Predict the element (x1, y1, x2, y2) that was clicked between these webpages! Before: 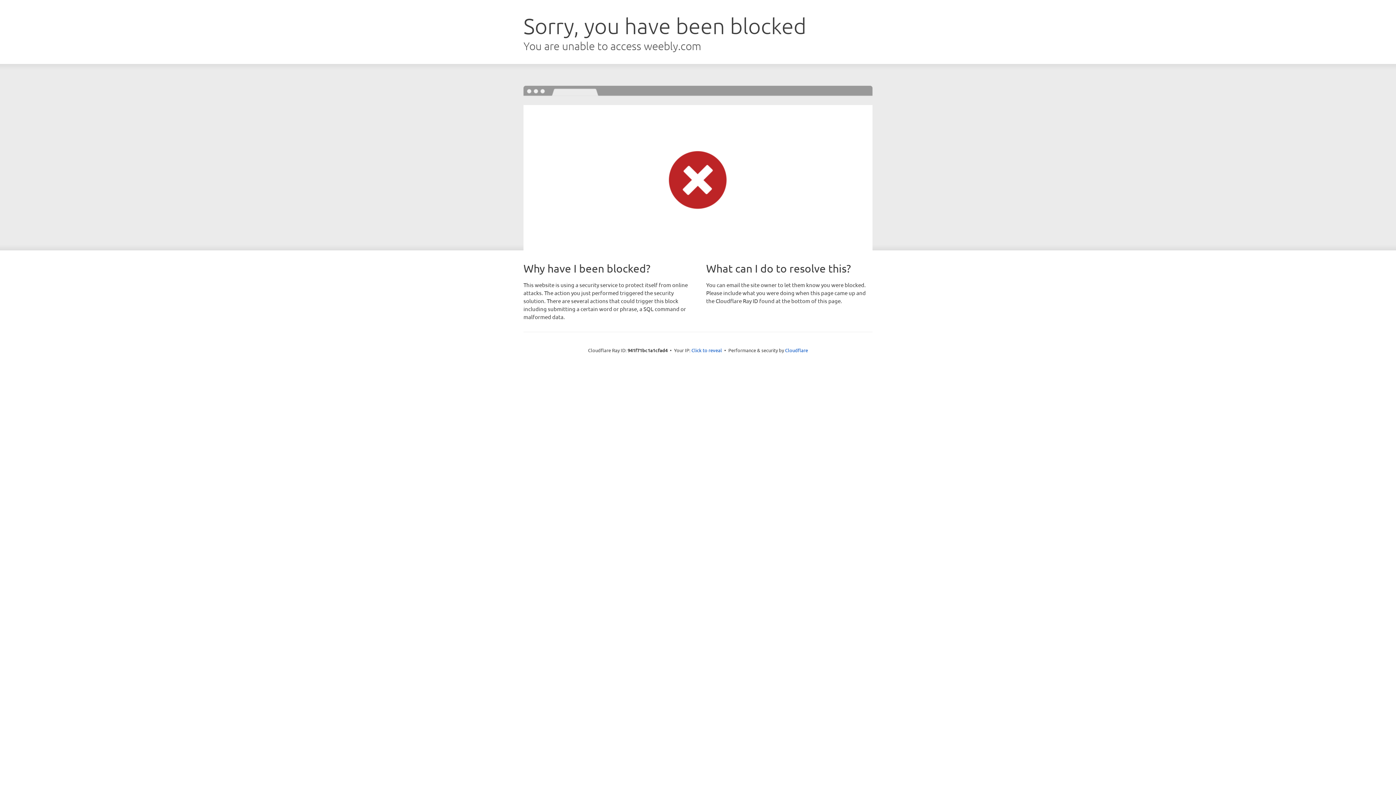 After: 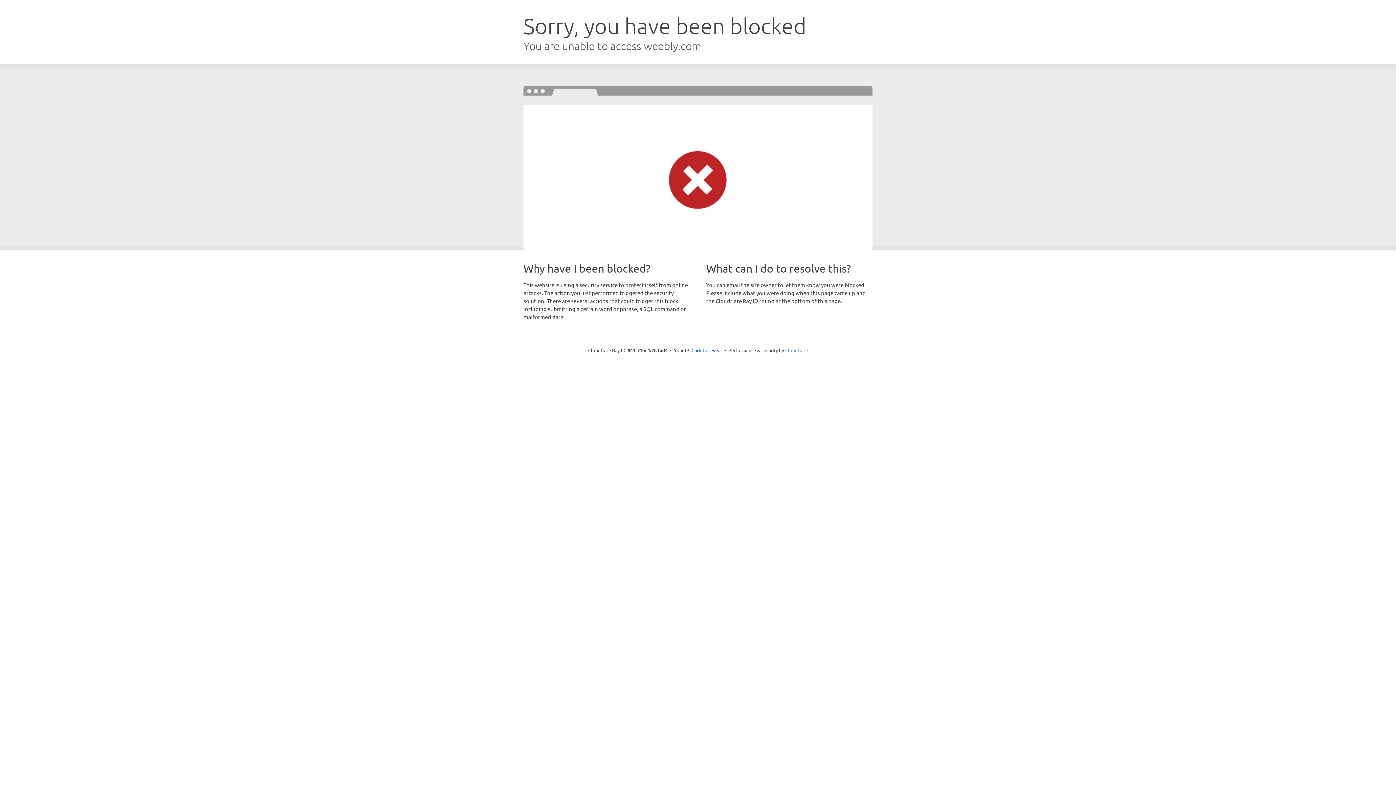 Action: label: Cloudflare bbox: (785, 347, 808, 353)